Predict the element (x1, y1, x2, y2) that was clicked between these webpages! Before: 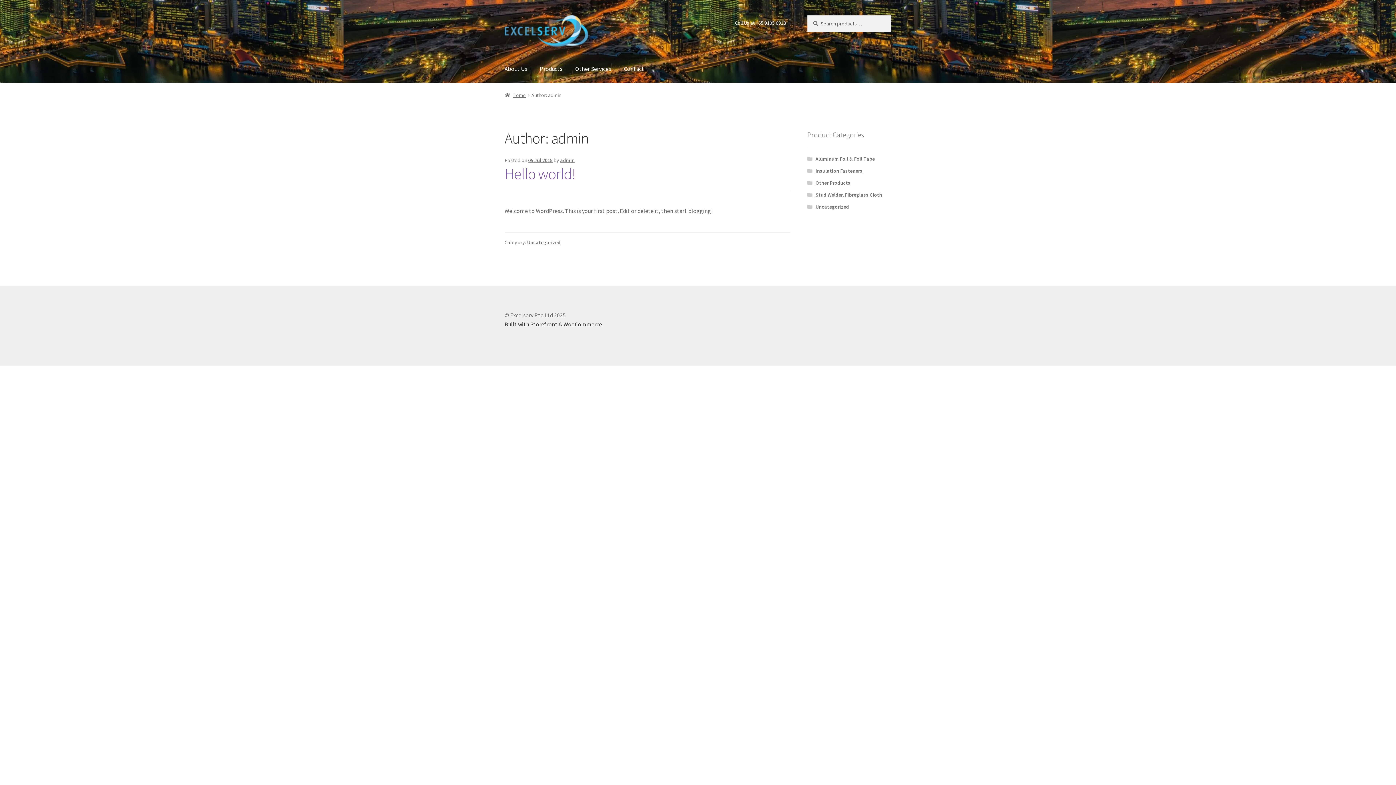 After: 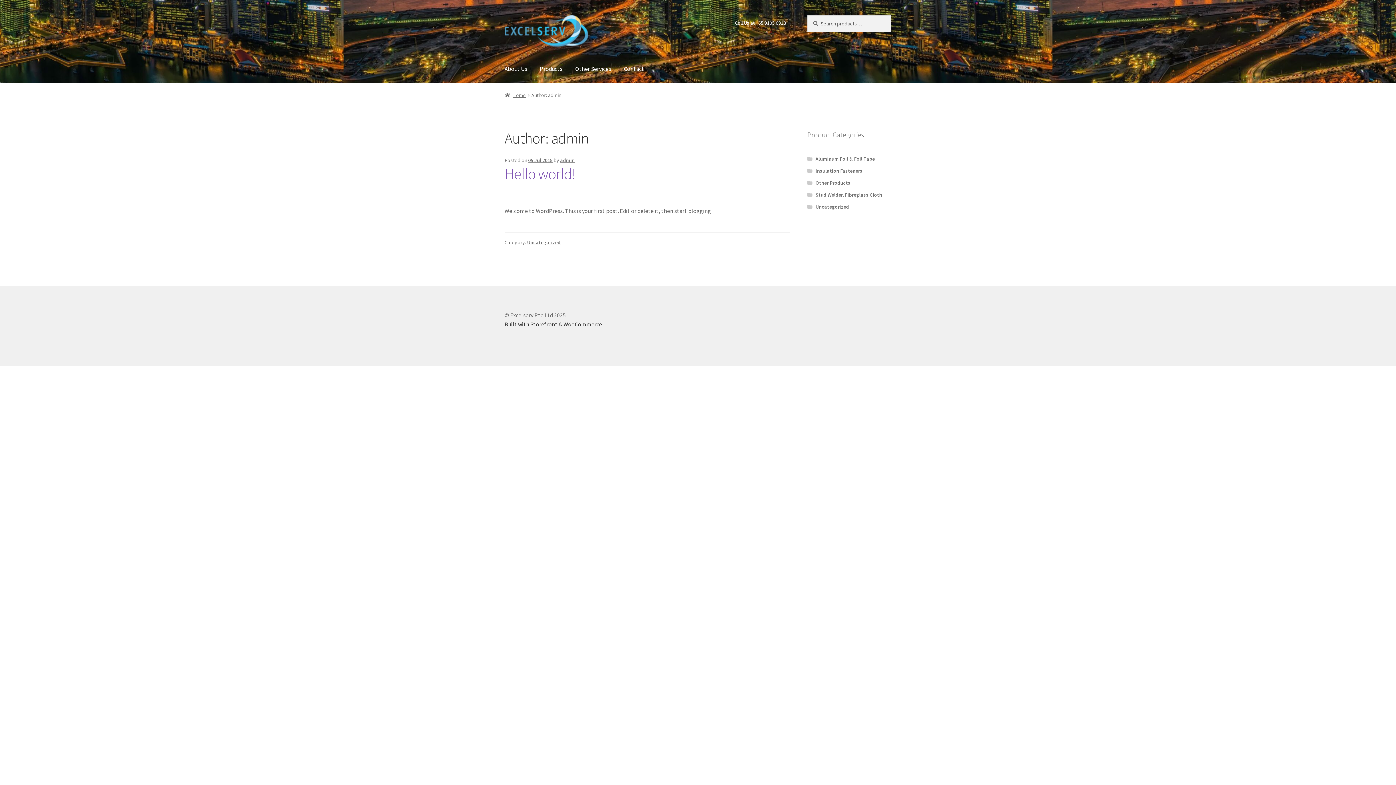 Action: label: admin bbox: (560, 156, 574, 163)